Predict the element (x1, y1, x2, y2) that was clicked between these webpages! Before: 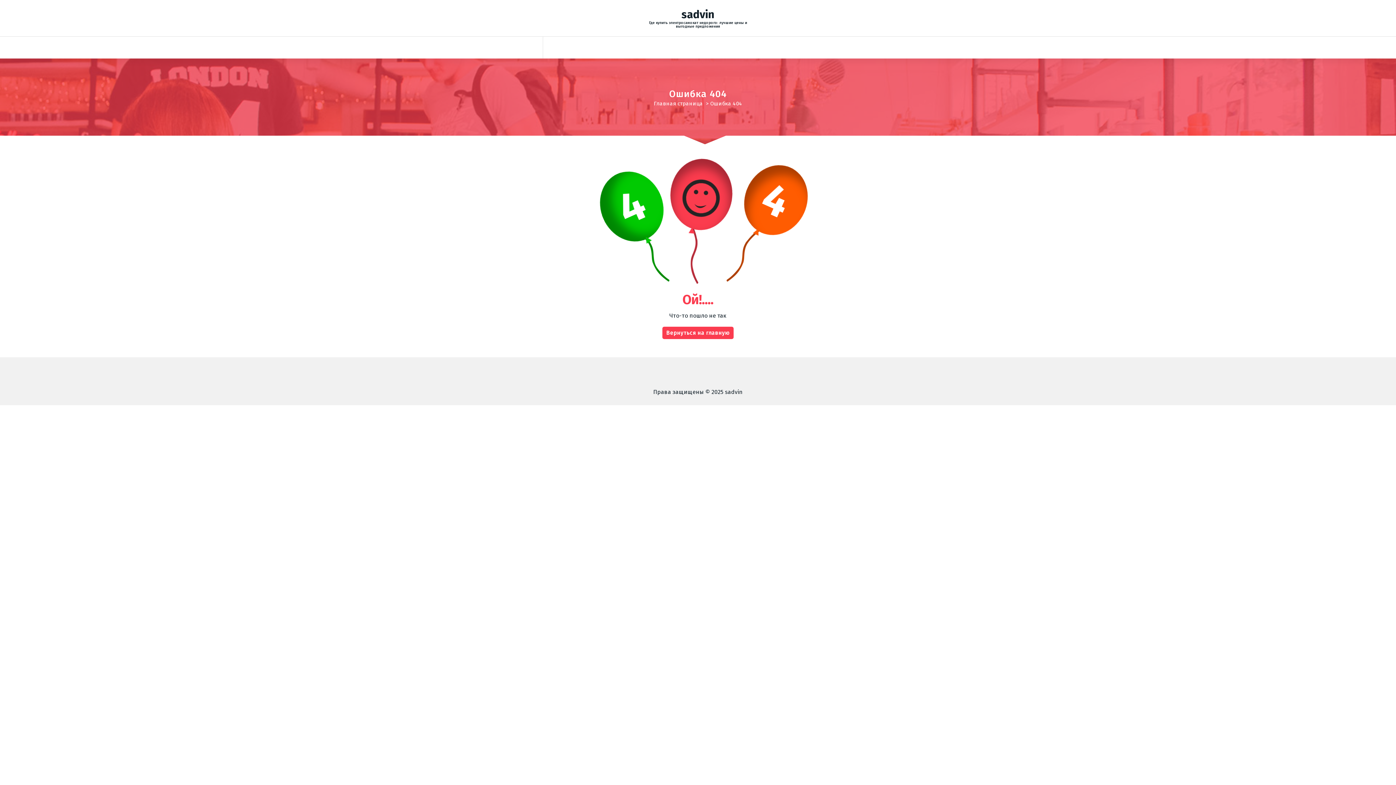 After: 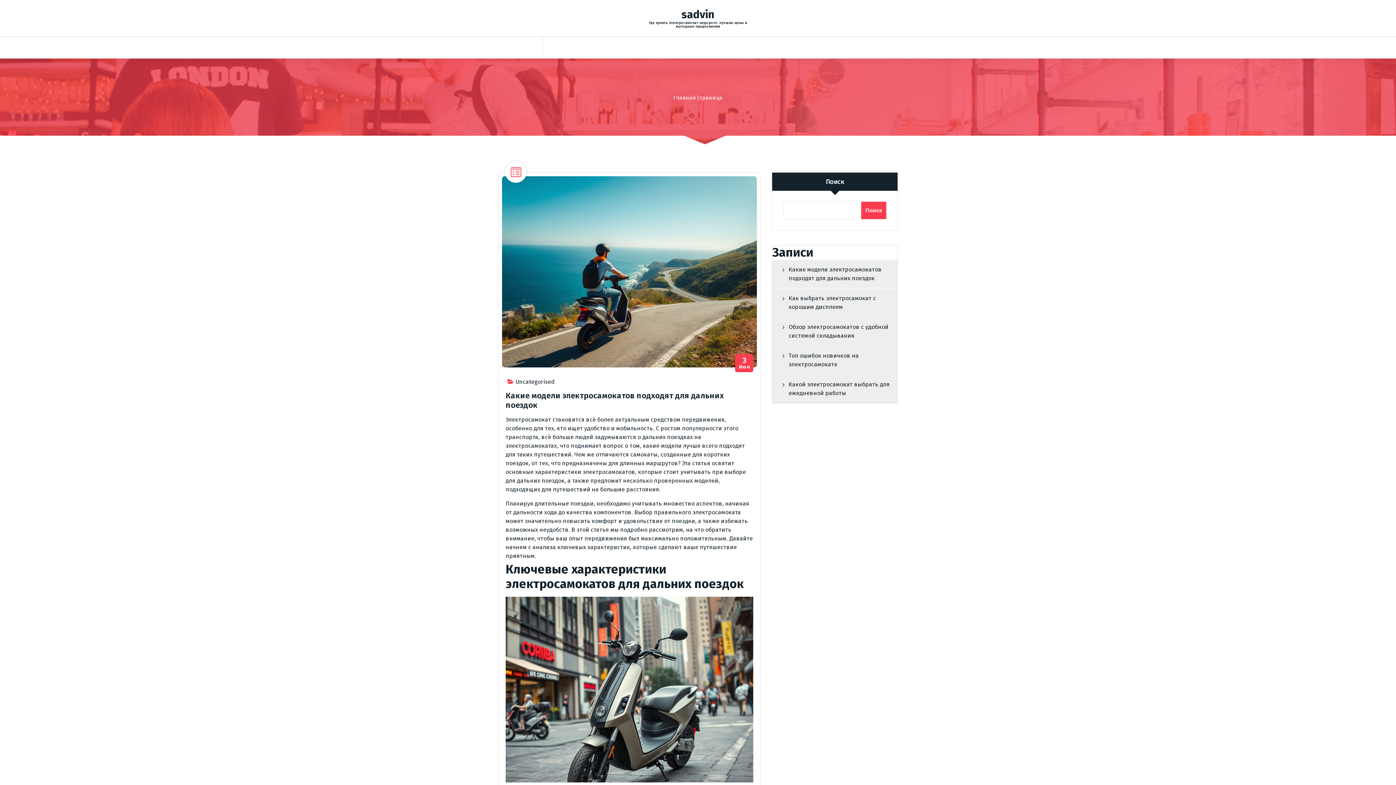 Action: bbox: (681, 8, 714, 21) label: sadvin